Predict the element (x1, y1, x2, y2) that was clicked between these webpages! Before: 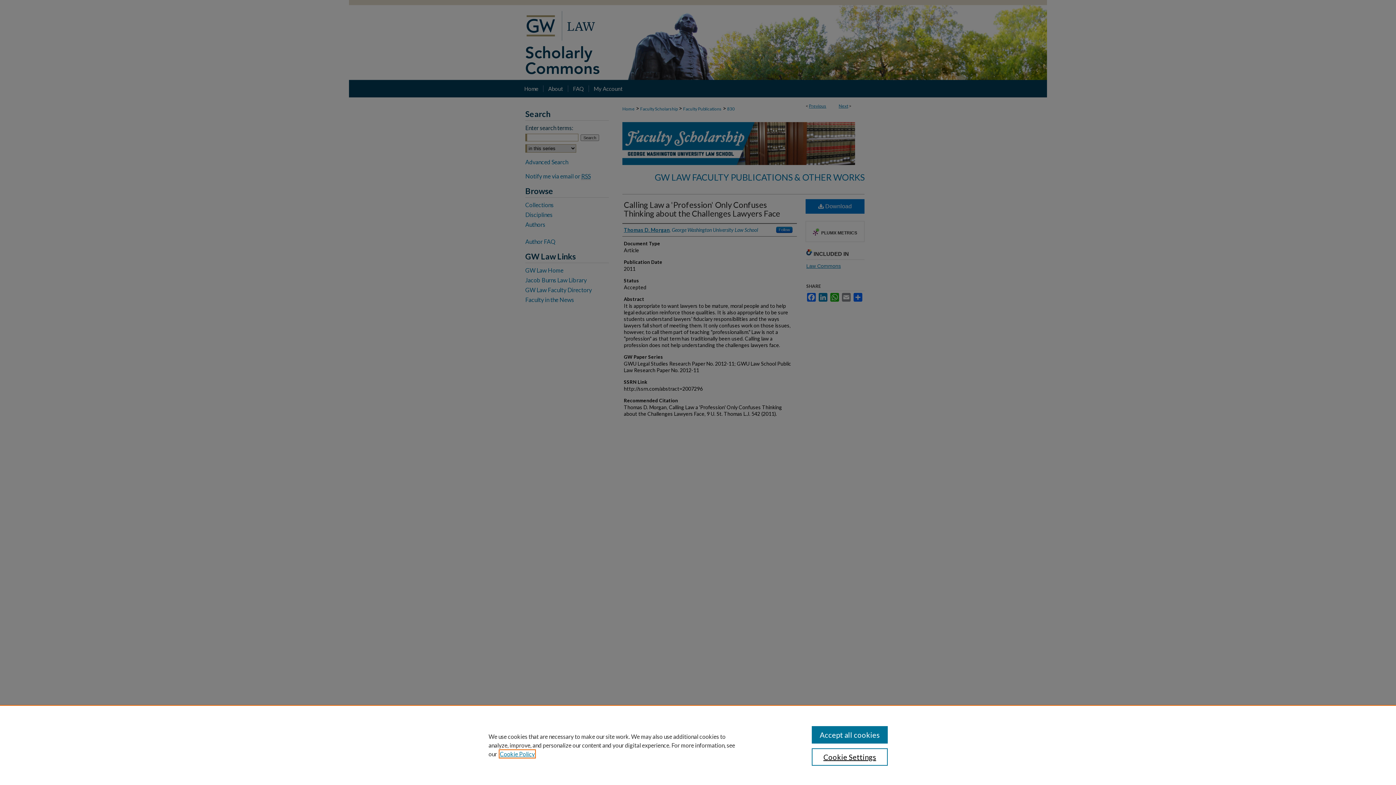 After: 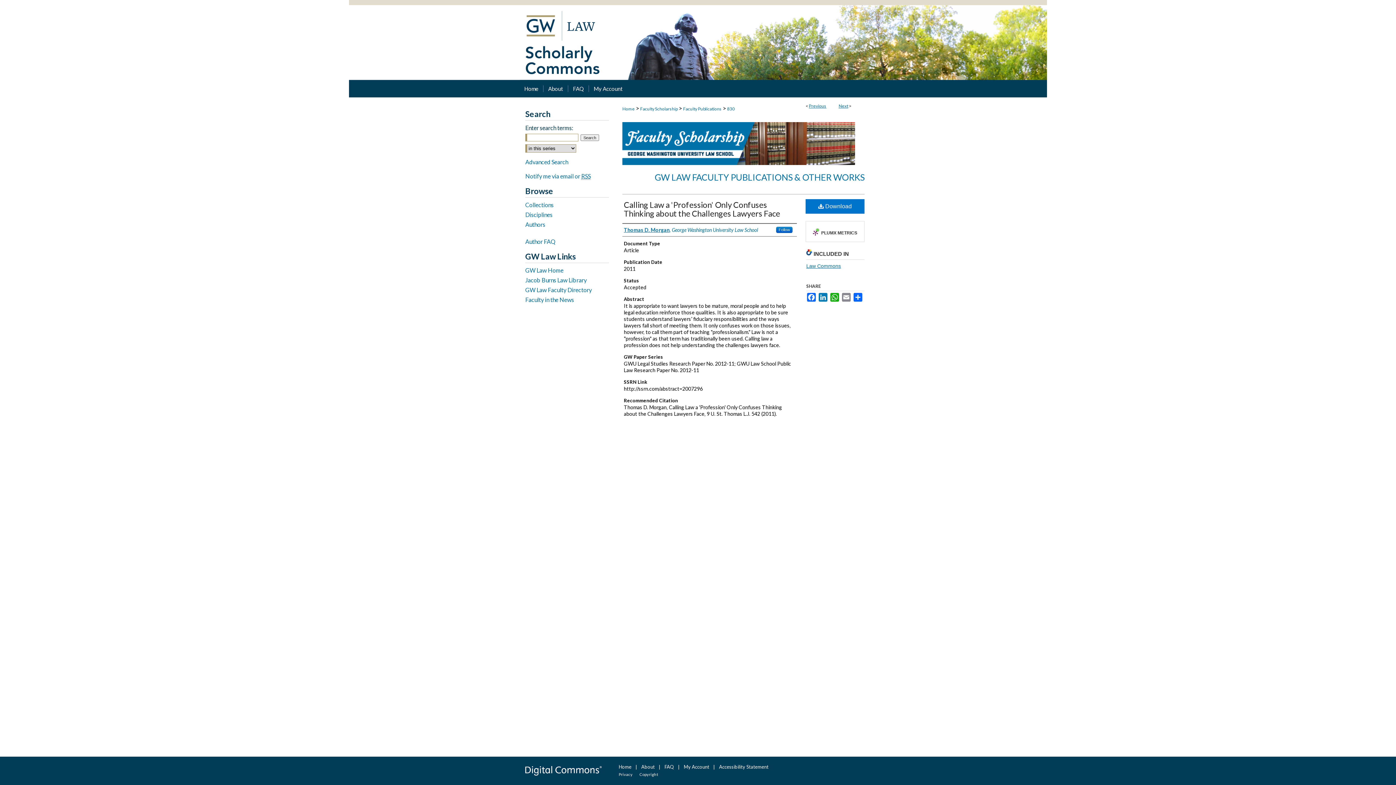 Action: bbox: (811, 726, 887, 744) label: Accept all cookies